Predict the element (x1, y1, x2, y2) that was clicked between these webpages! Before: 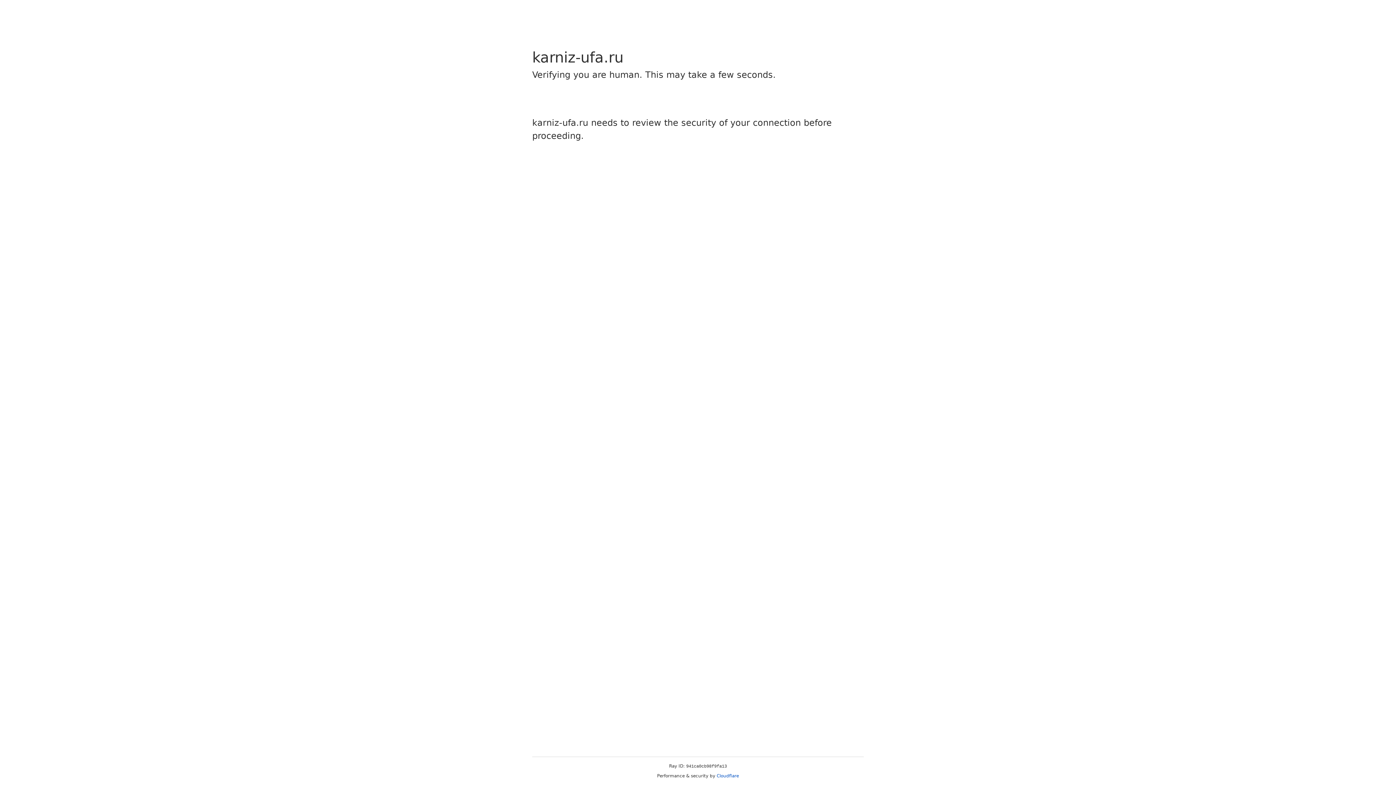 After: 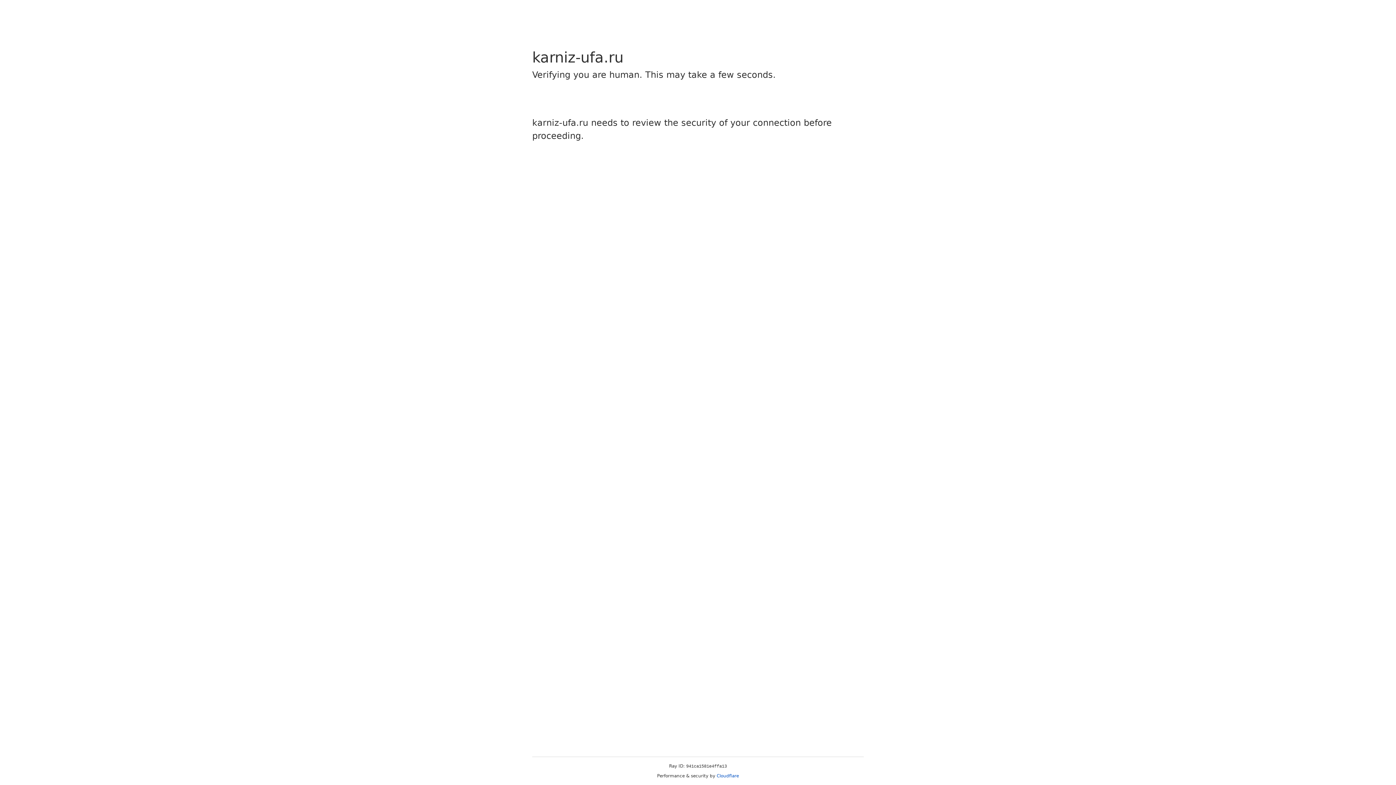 Action: label: Cloudflare bbox: (716, 773, 739, 778)